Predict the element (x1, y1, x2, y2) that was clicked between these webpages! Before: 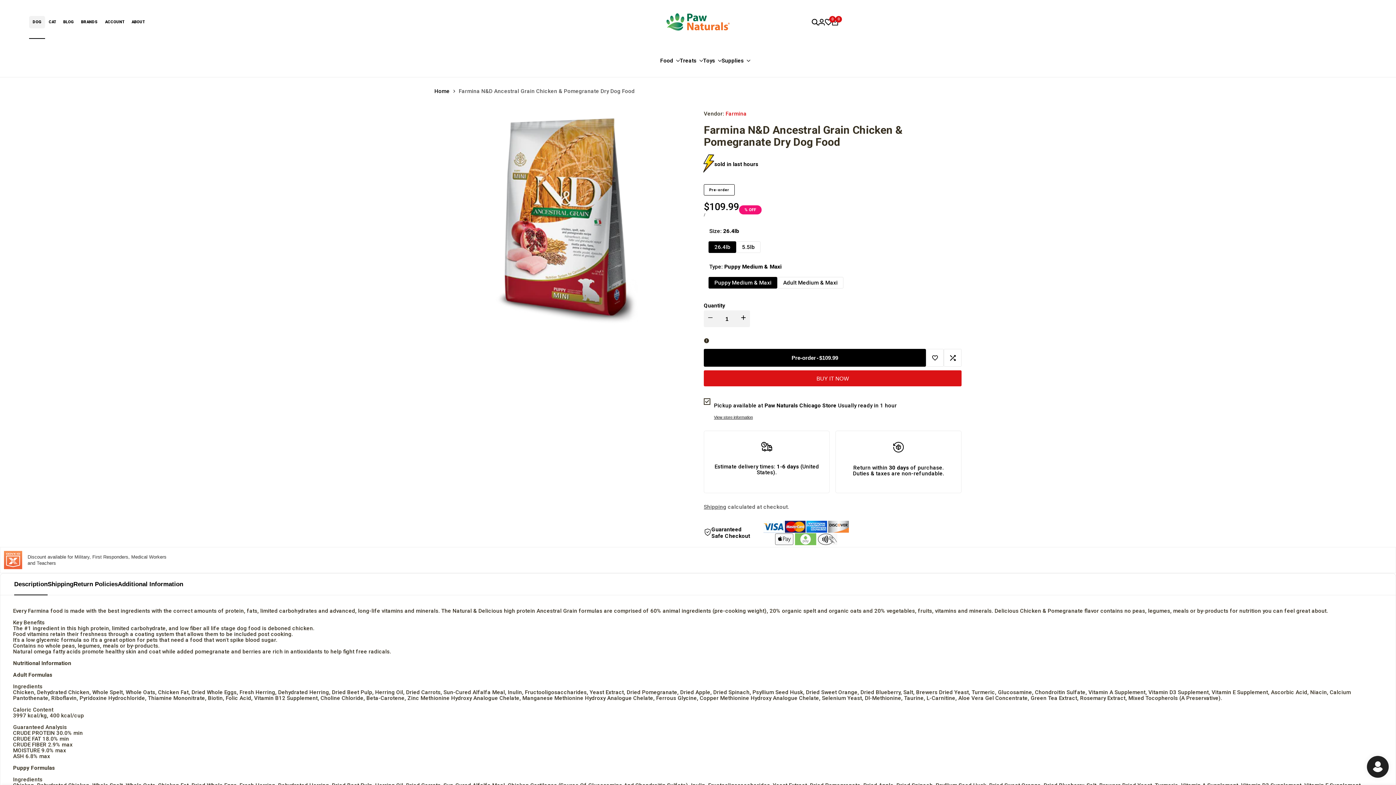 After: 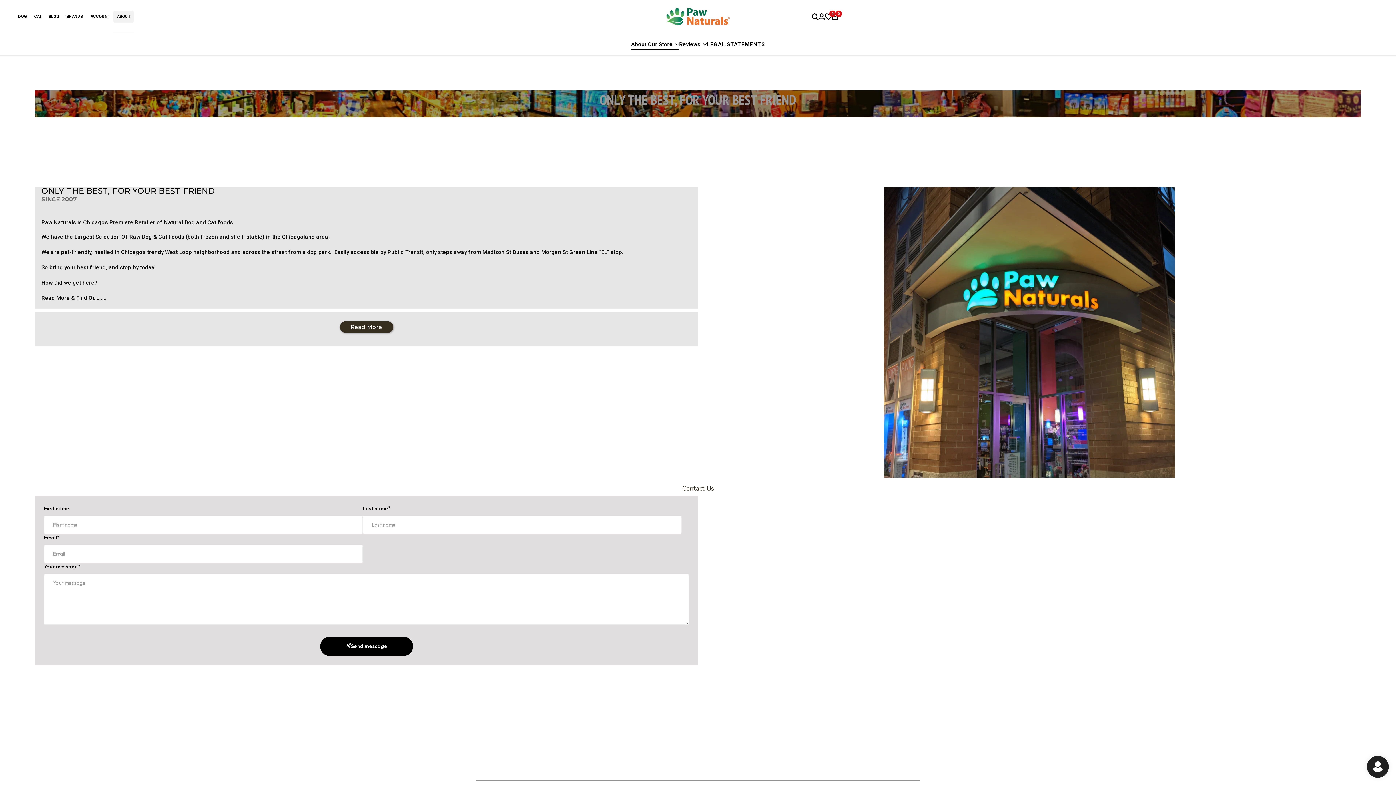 Action: label: ABOUT bbox: (132, 16, 154, 28)